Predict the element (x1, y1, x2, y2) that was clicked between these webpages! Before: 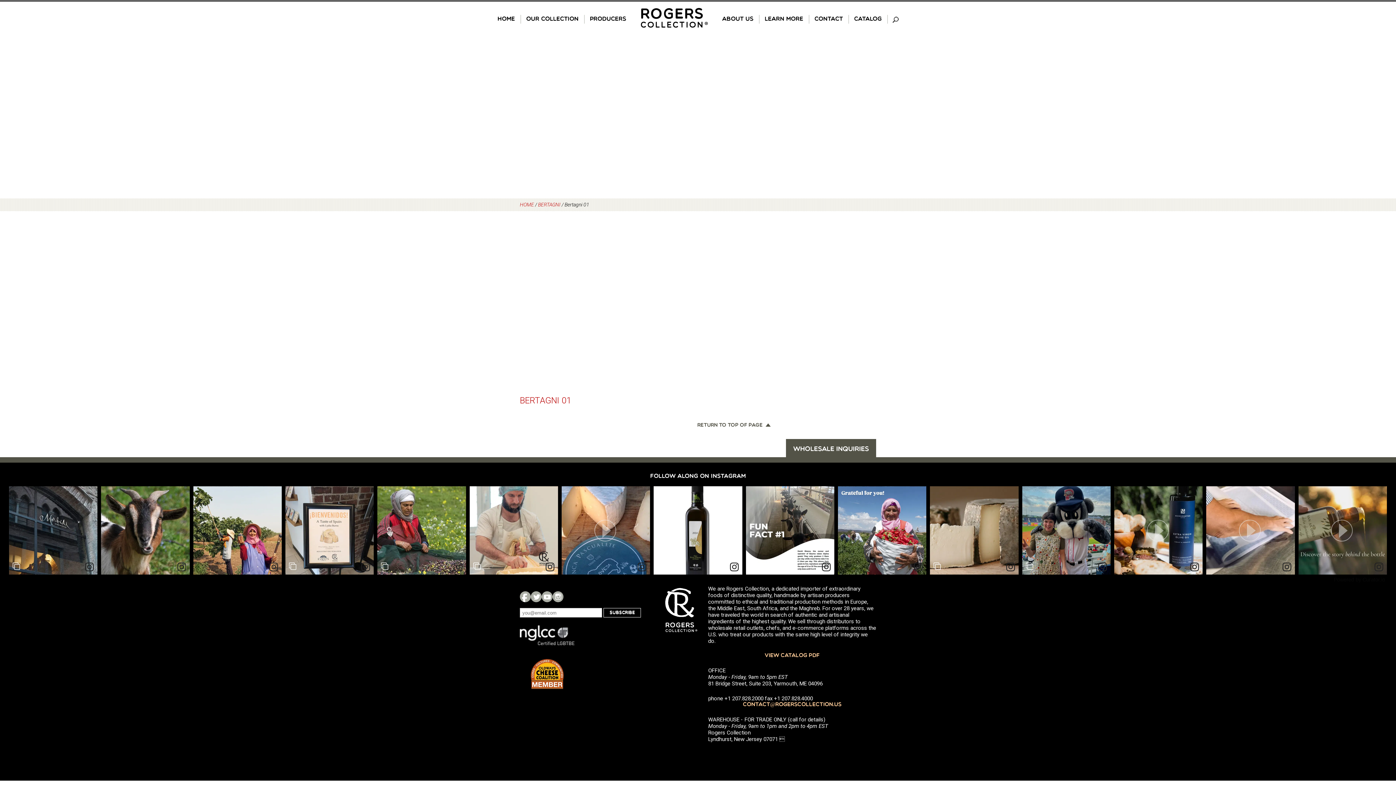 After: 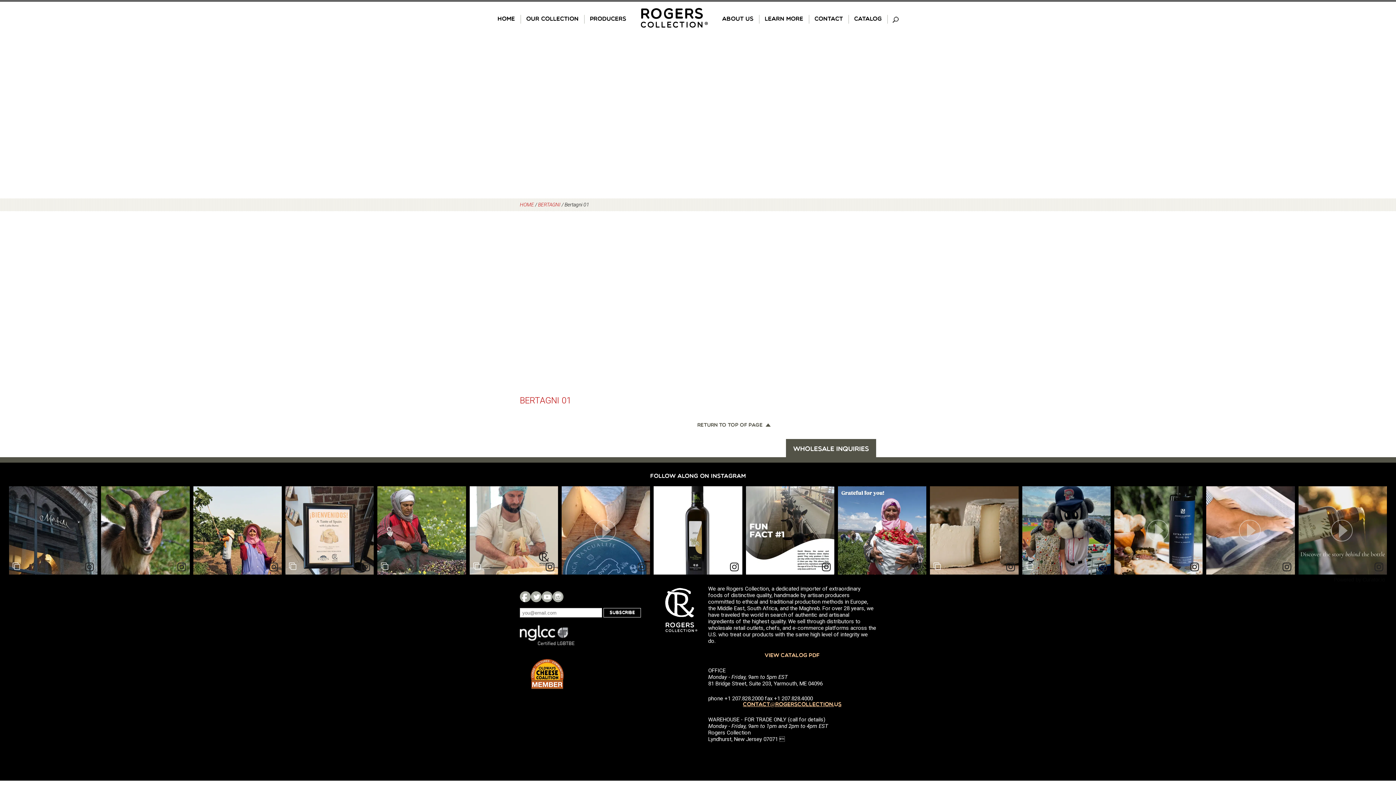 Action: label: CONTACT@ROGERSCOLLECTION.US bbox: (708, 702, 876, 708)